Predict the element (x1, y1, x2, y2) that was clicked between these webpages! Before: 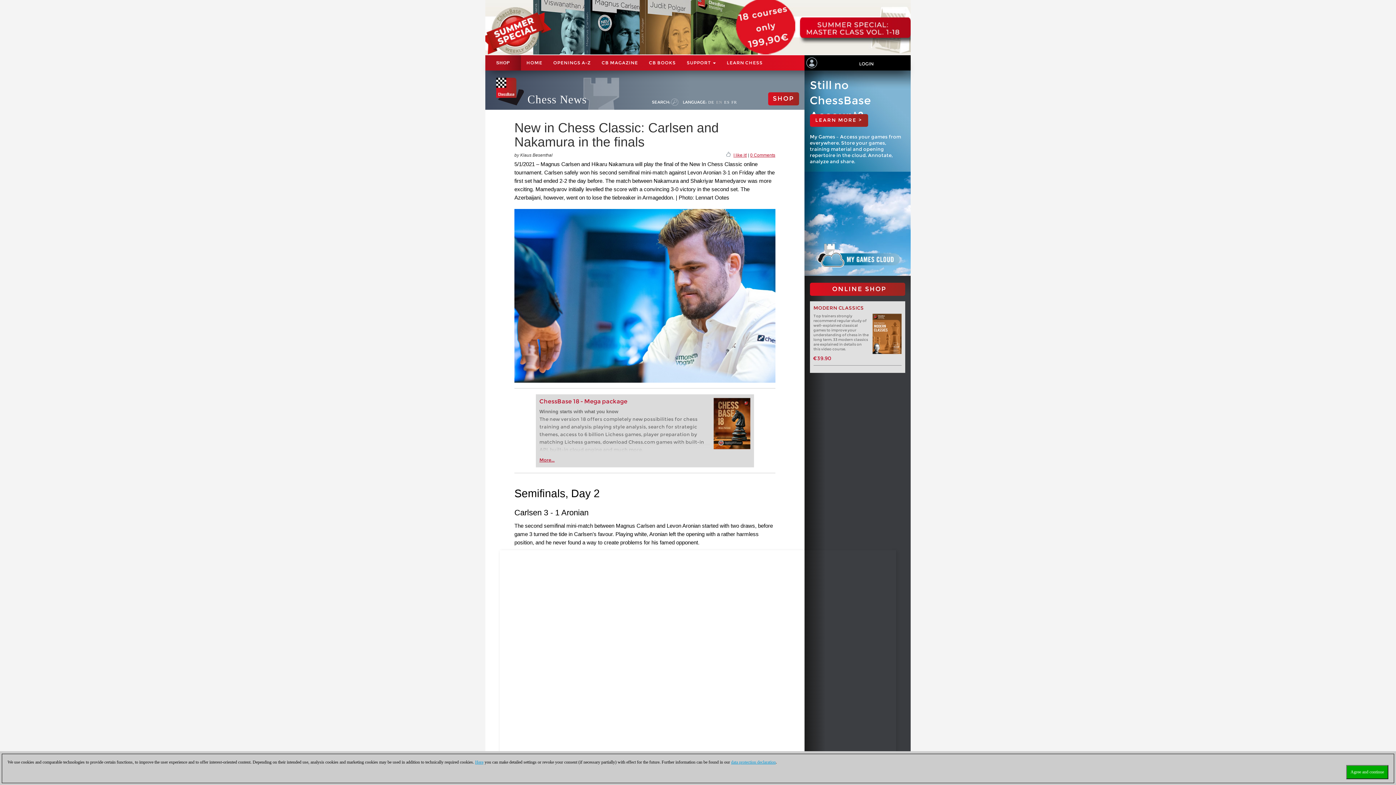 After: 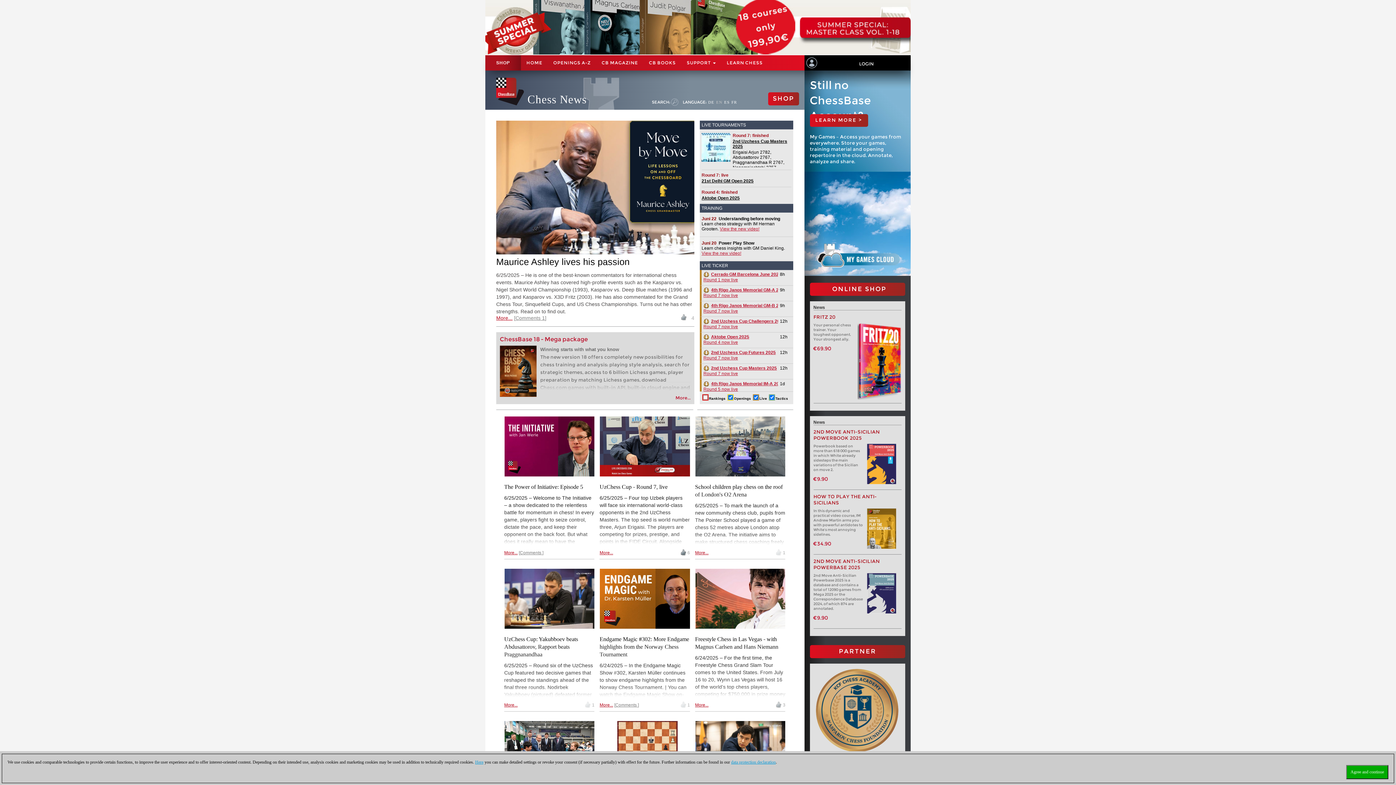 Action: bbox: (527, 92, 651, 106) label: Chess News